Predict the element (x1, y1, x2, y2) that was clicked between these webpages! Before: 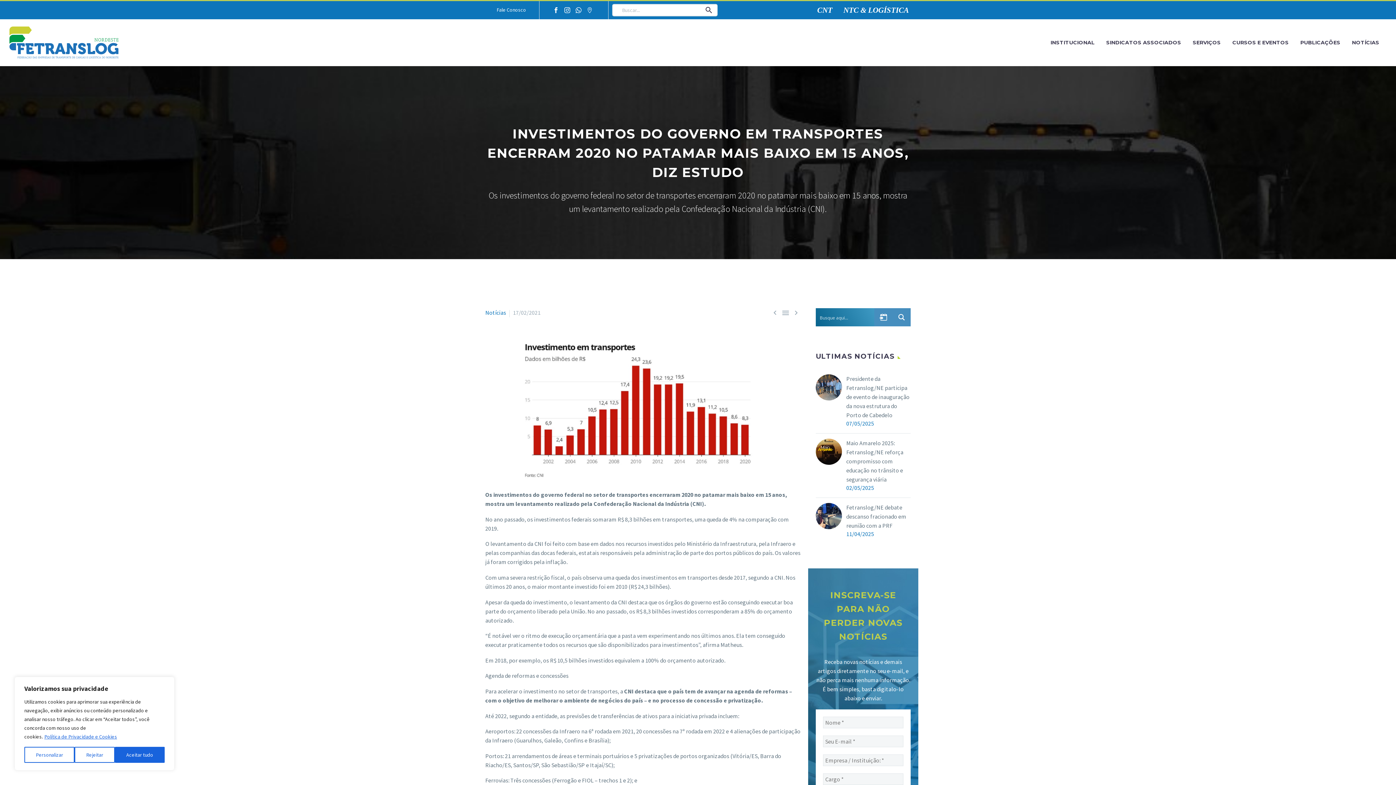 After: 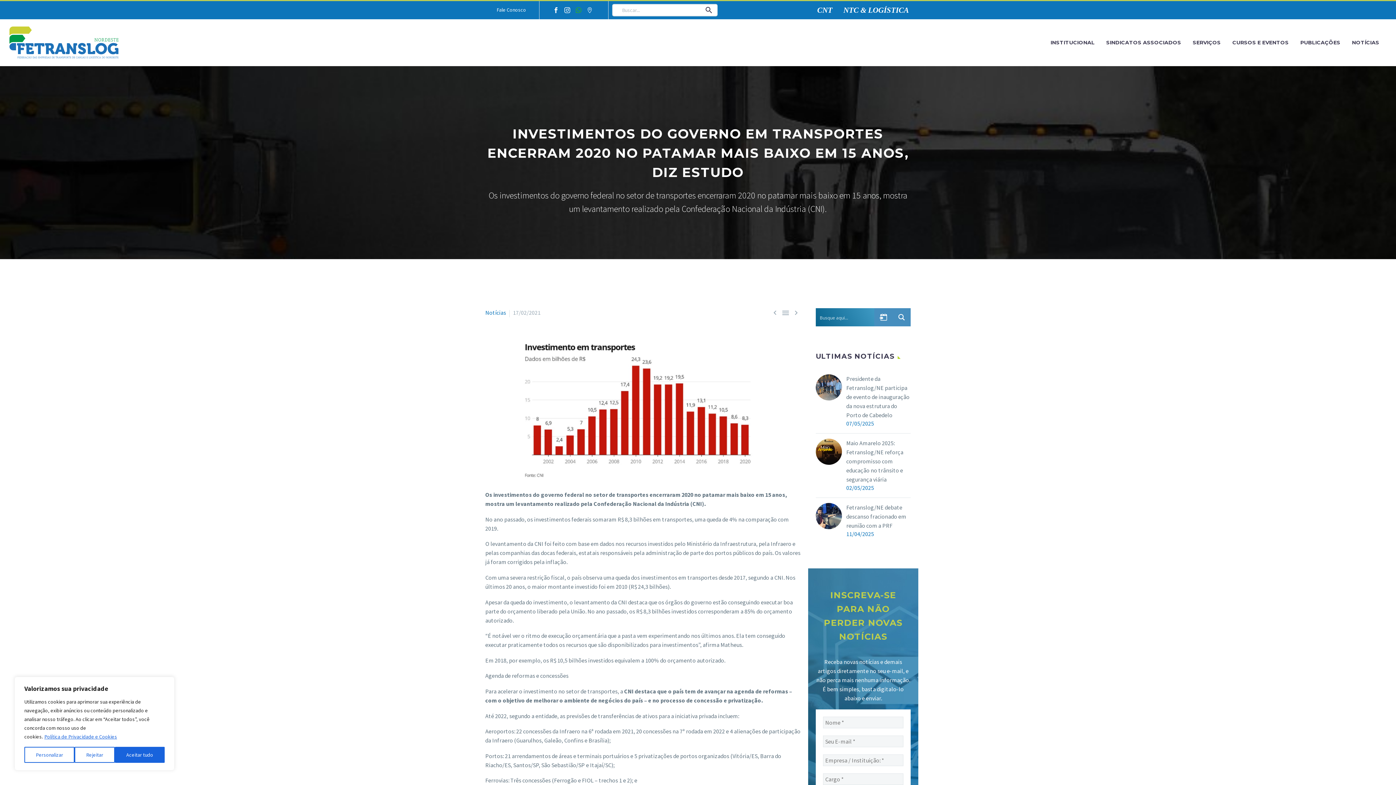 Action: bbox: (575, 7, 581, 13)